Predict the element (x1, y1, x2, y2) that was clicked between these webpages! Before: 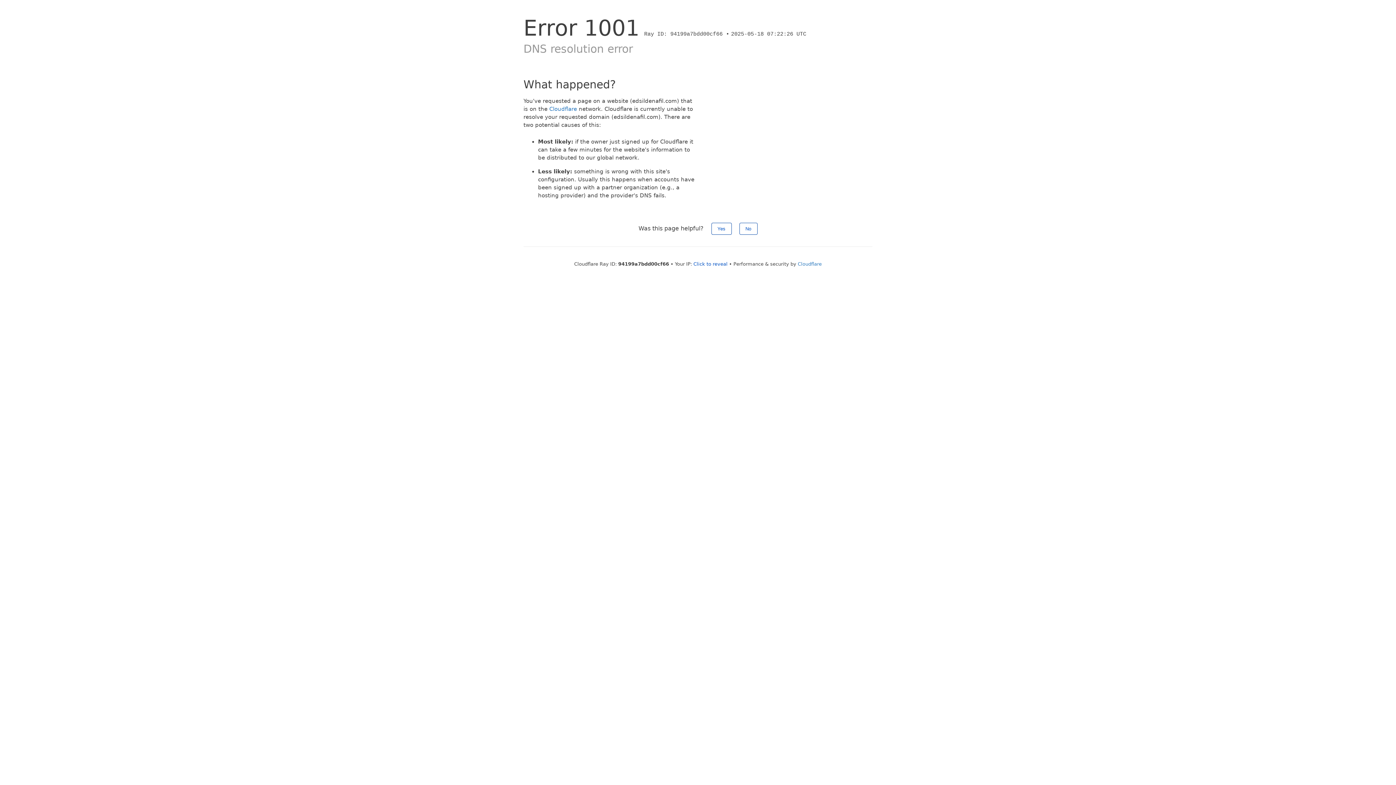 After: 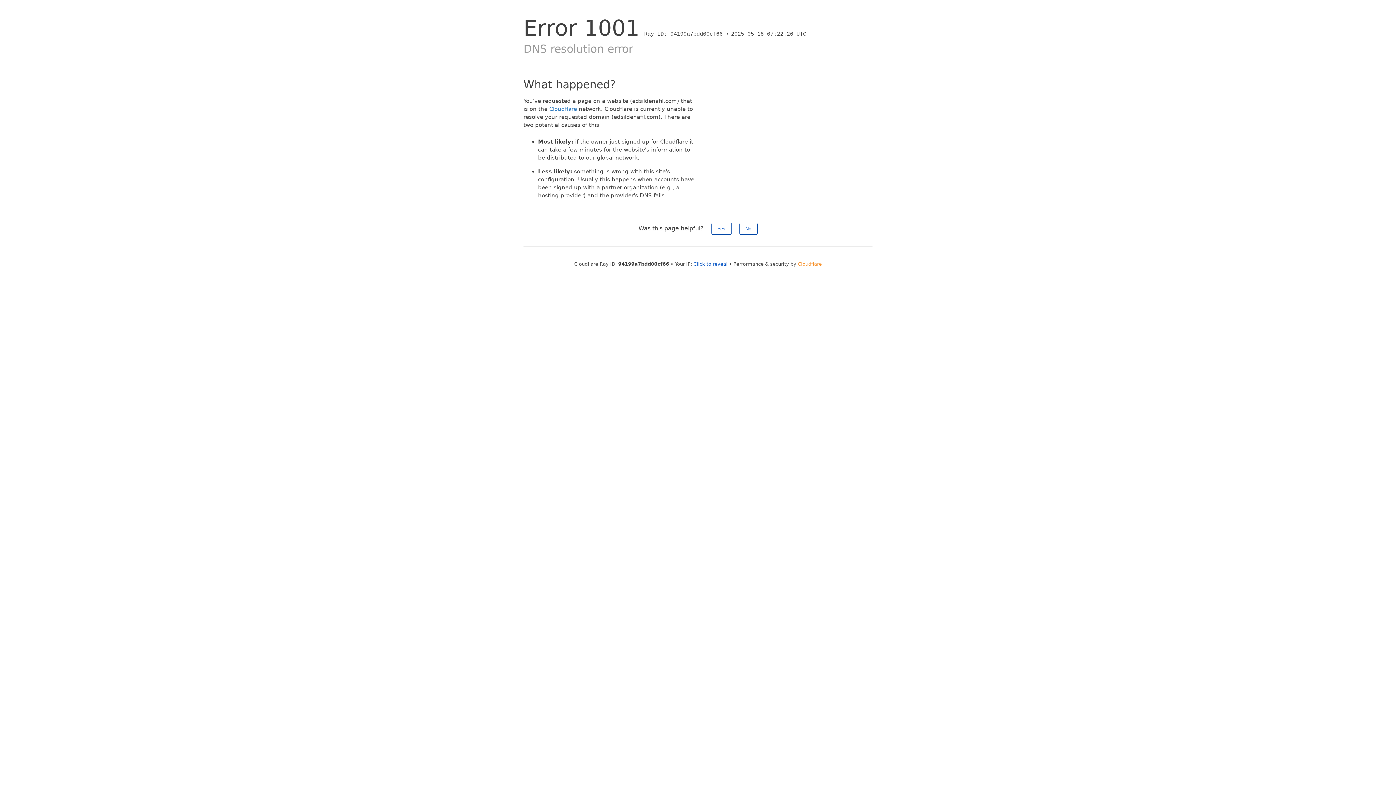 Action: label: Cloudflare bbox: (798, 261, 822, 266)